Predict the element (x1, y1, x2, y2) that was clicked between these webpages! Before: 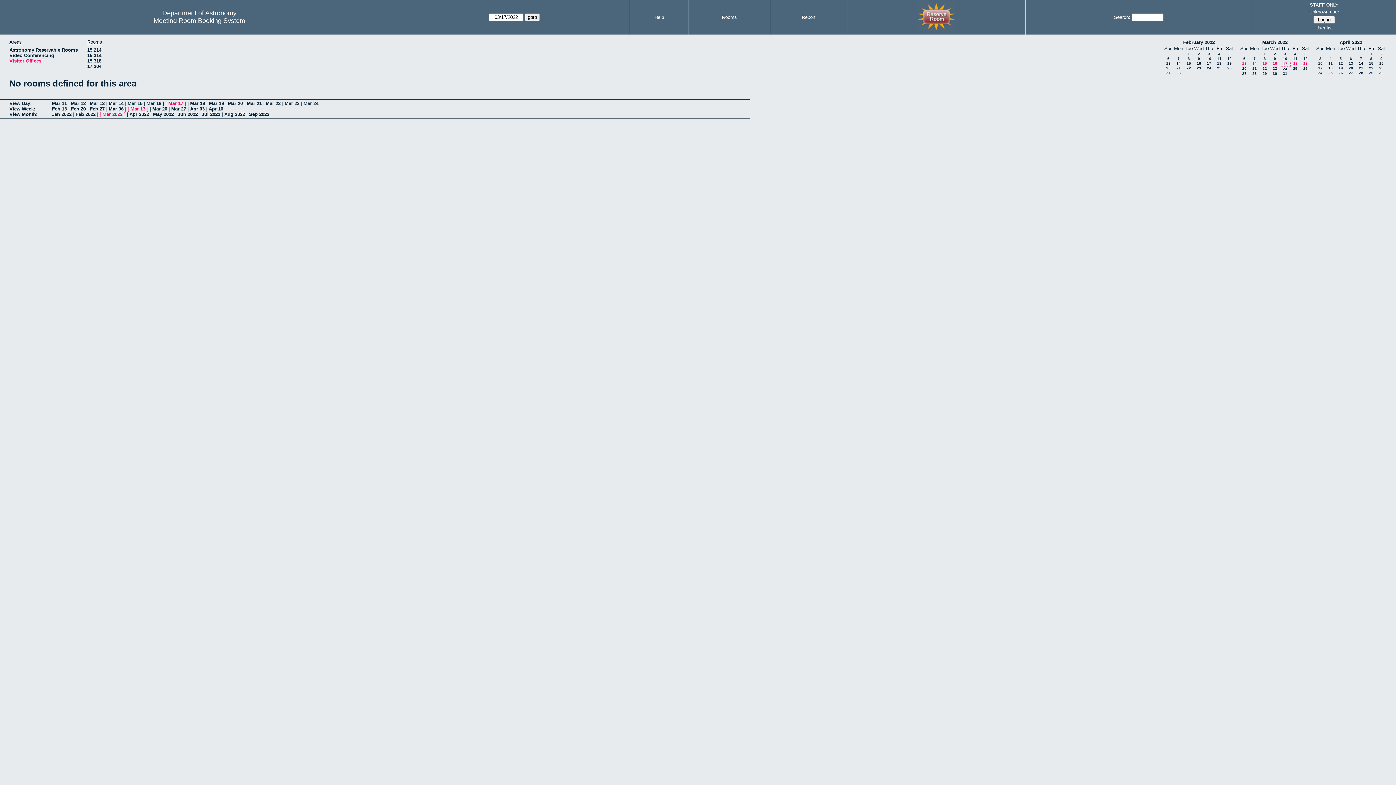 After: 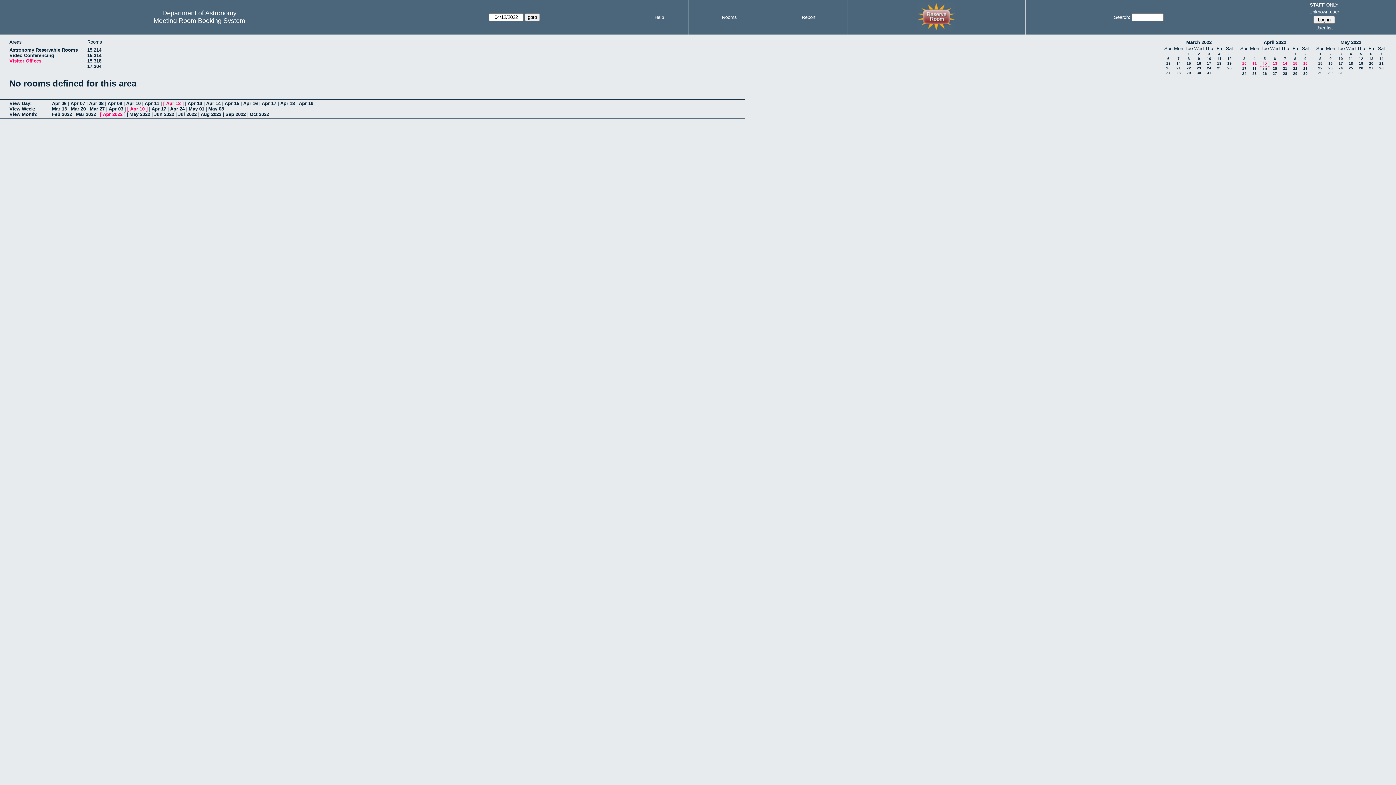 Action: bbox: (1338, 61, 1343, 65) label: 12